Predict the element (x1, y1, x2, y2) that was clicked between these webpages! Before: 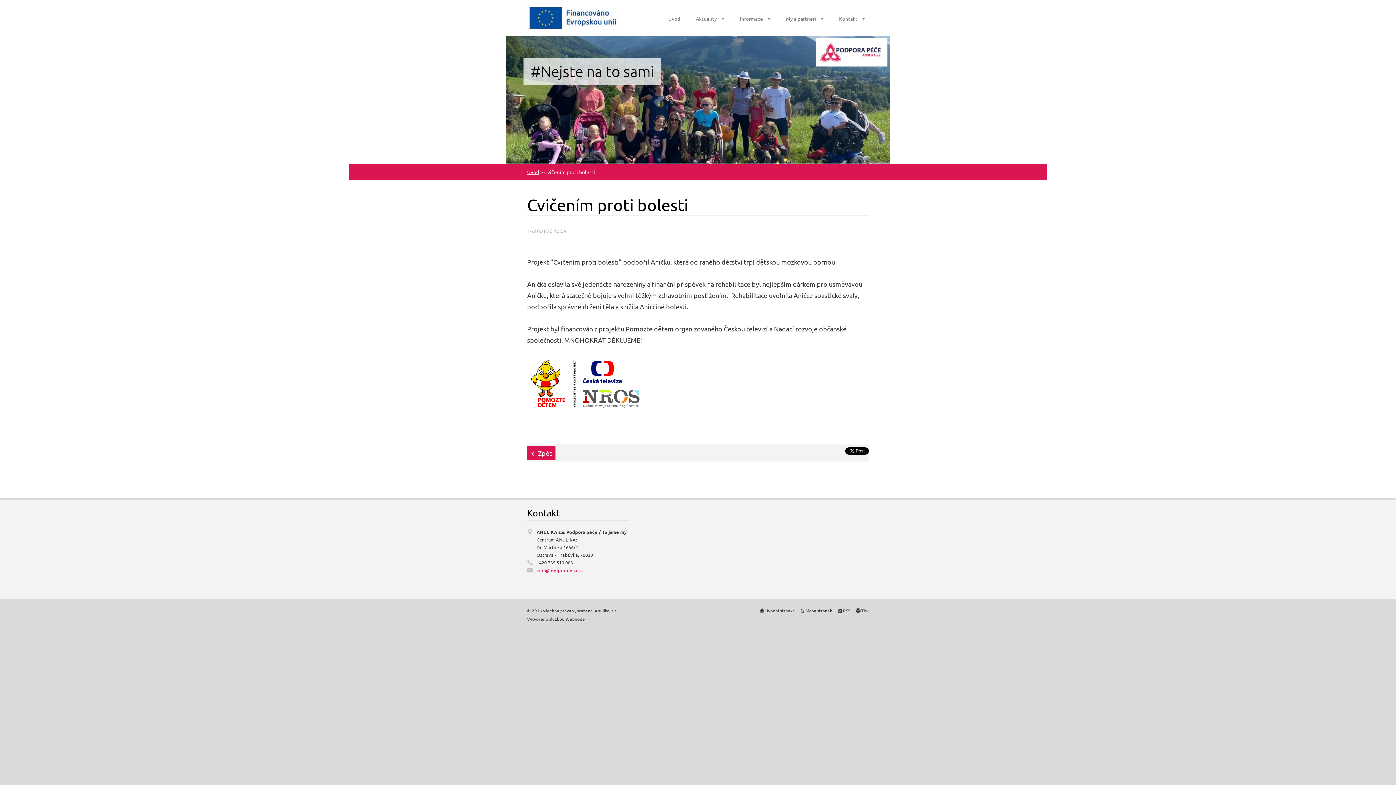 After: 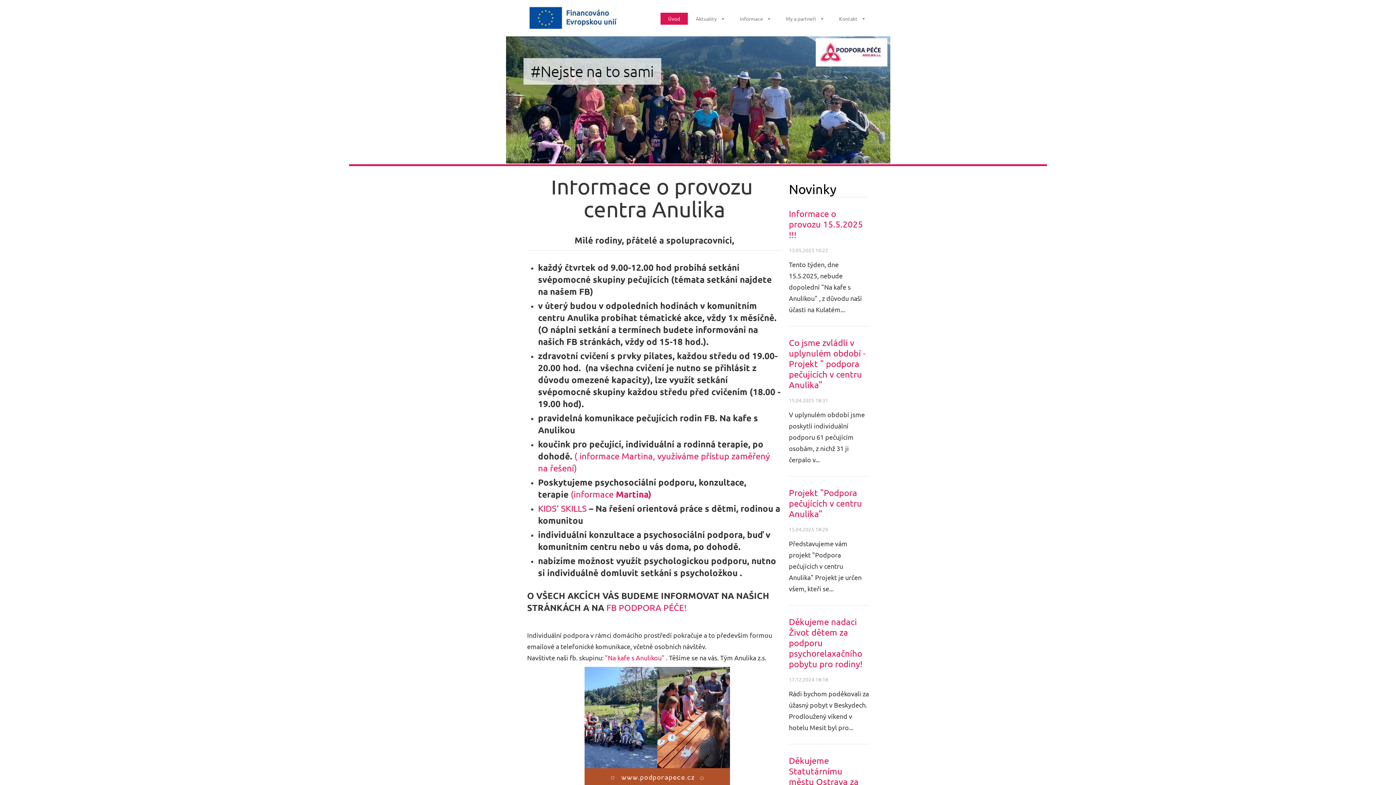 Action: label: Úvod bbox: (527, 168, 539, 175)